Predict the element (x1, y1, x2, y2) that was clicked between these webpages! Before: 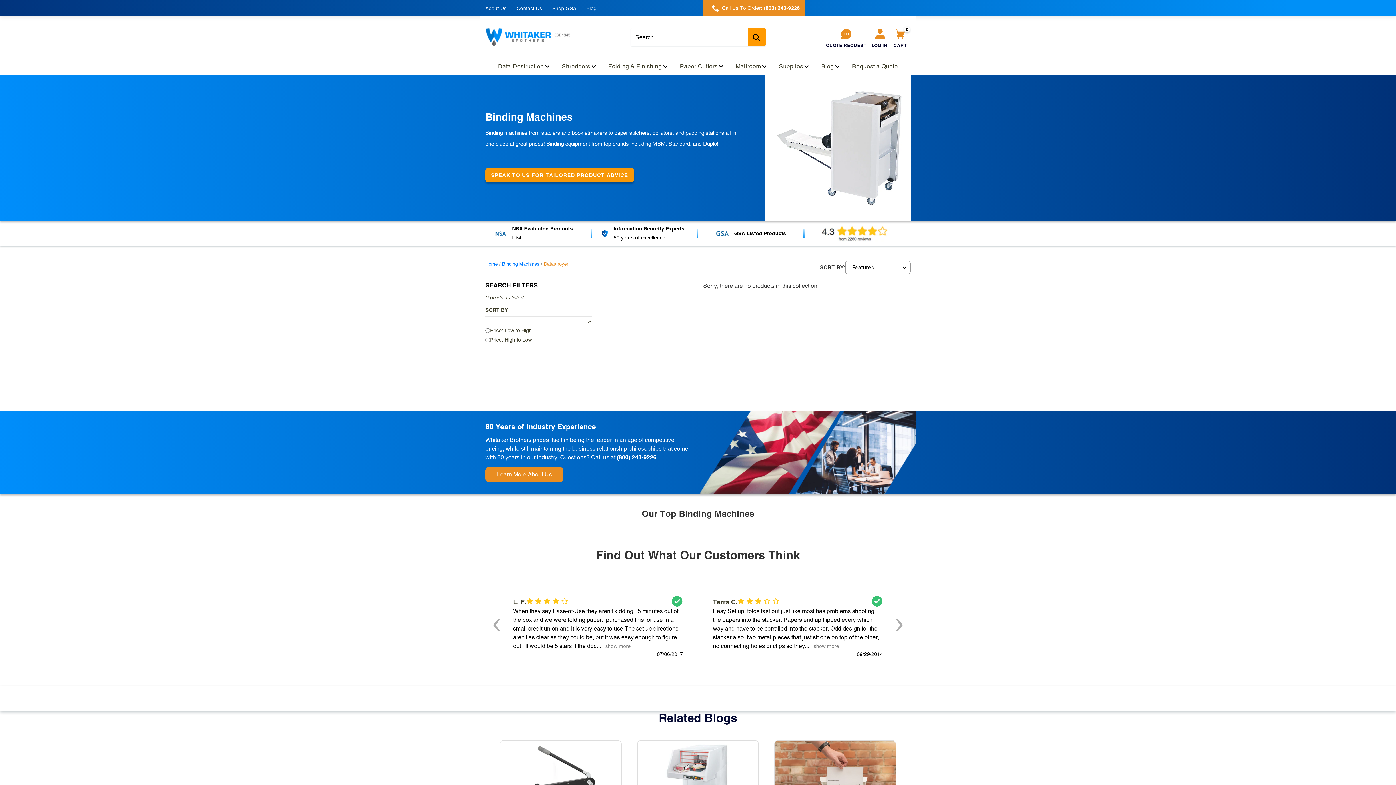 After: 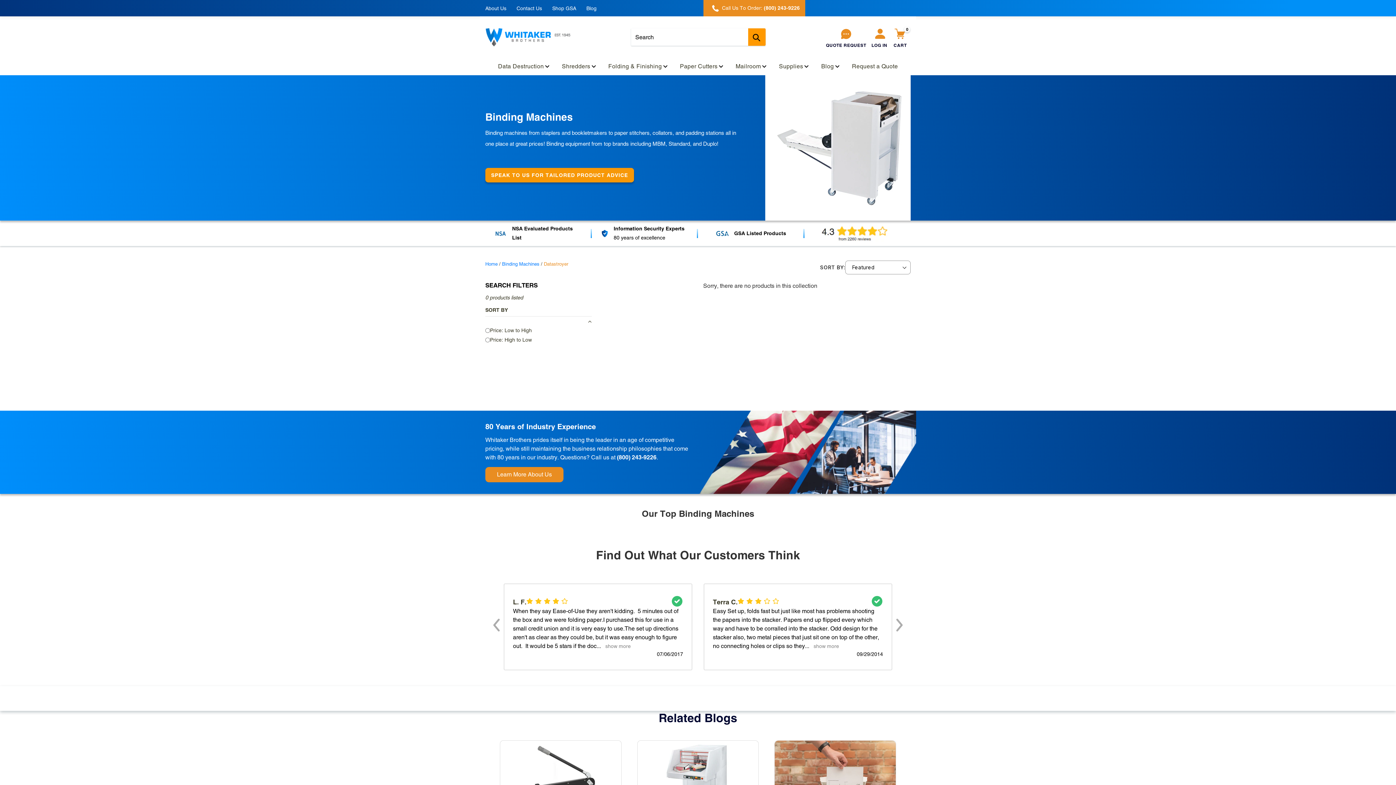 Action: label: Call Us To Order: (800) 243-9226 bbox: (703, 0, 805, 16)